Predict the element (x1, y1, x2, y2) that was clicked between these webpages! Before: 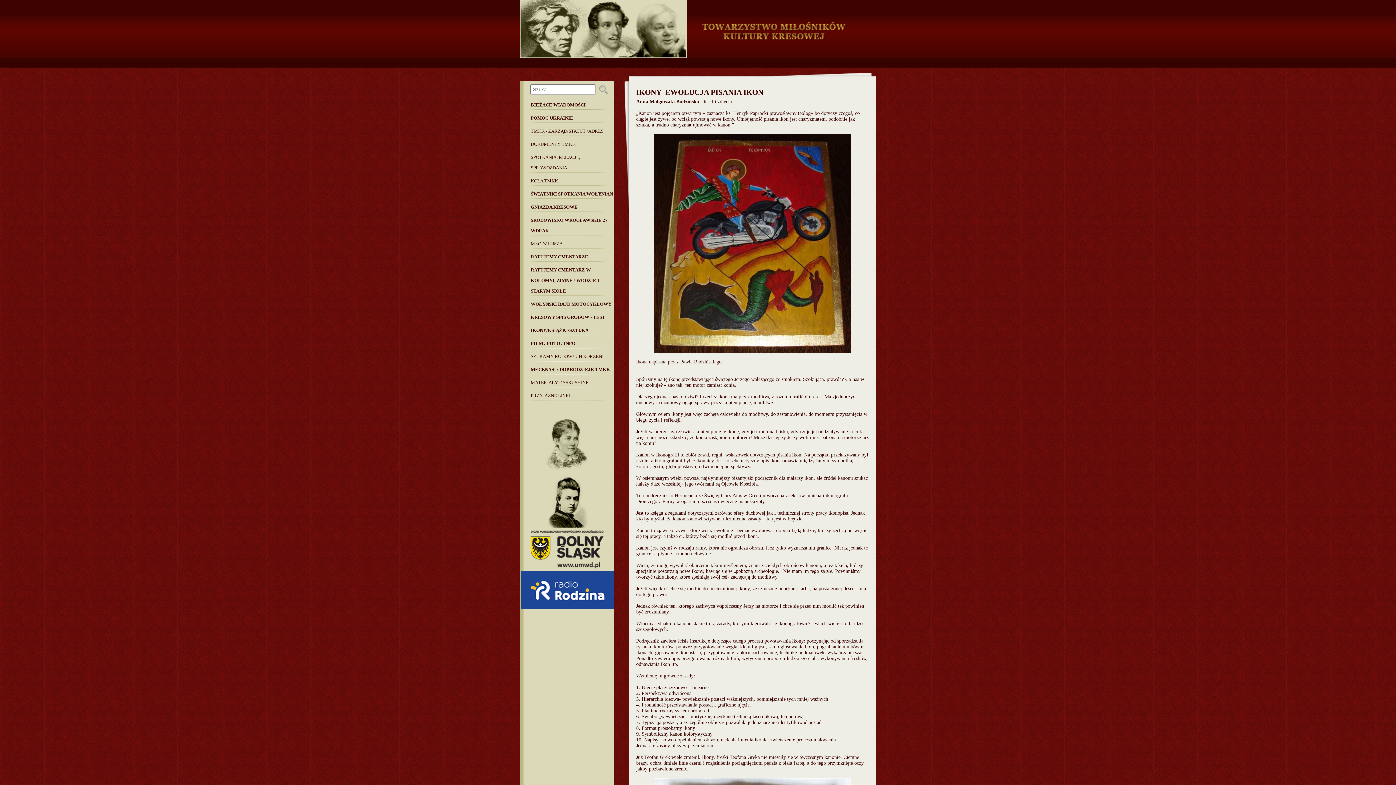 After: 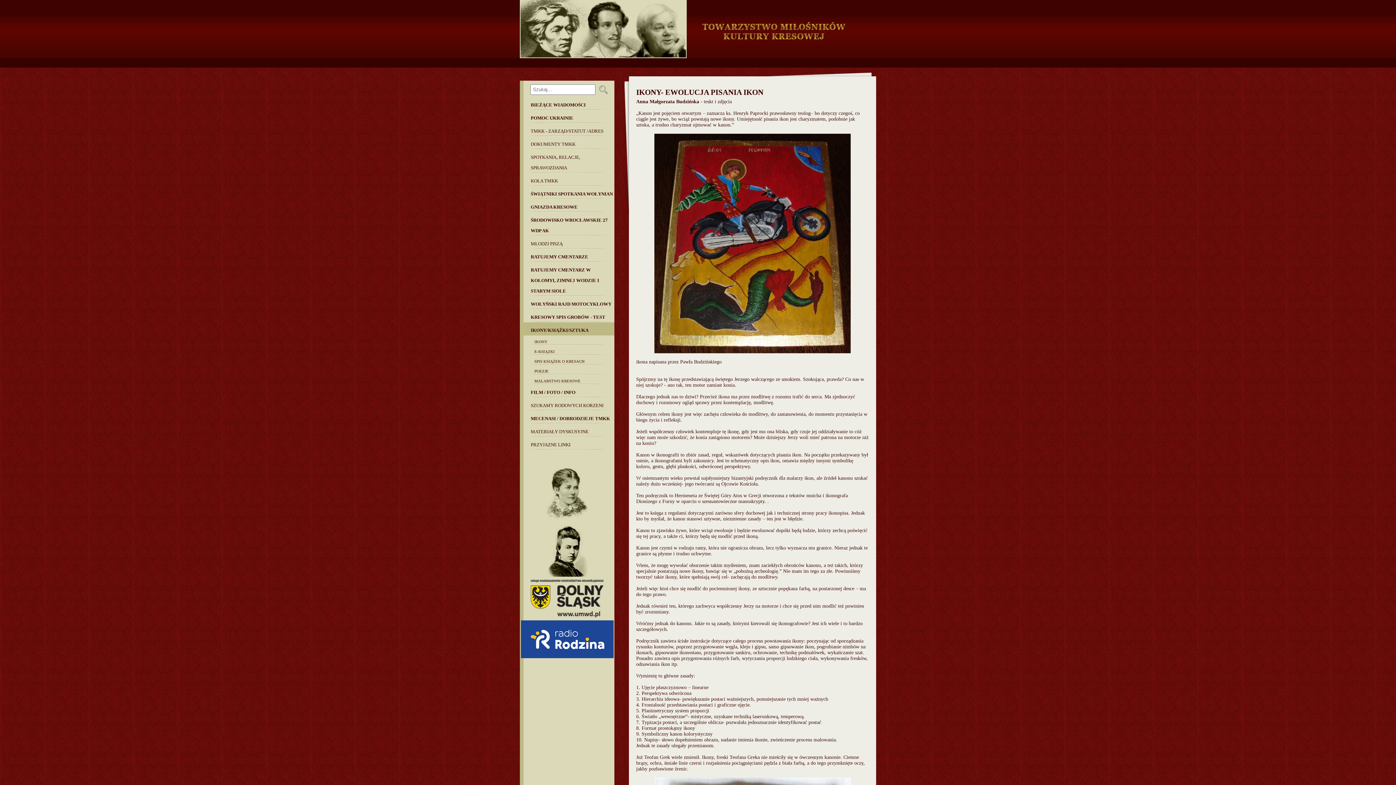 Action: label: IKONY/KSIĄŻKI/SZTUKA bbox: (520, 322, 614, 335)